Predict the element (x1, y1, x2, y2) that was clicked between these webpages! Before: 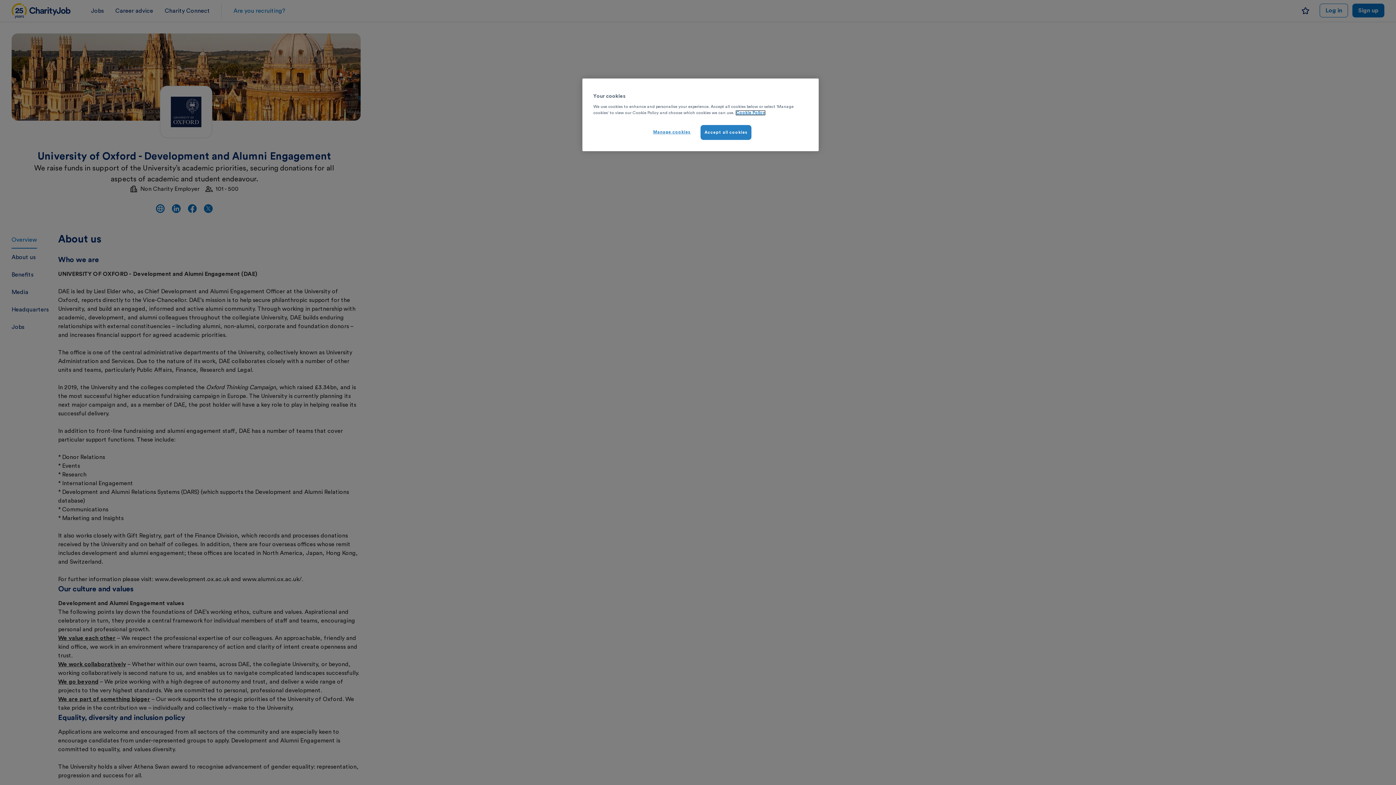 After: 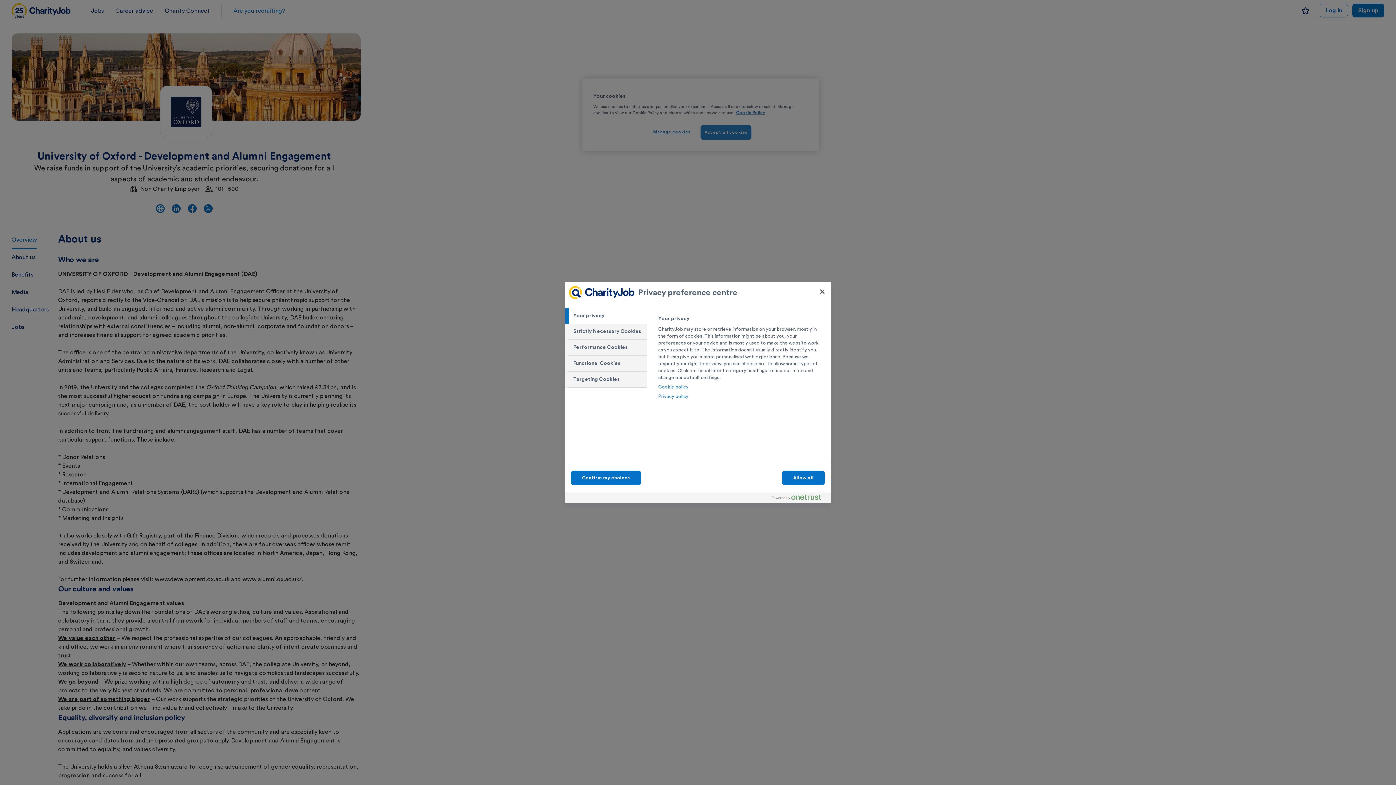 Action: bbox: (647, 125, 696, 139) label: Manage cookies